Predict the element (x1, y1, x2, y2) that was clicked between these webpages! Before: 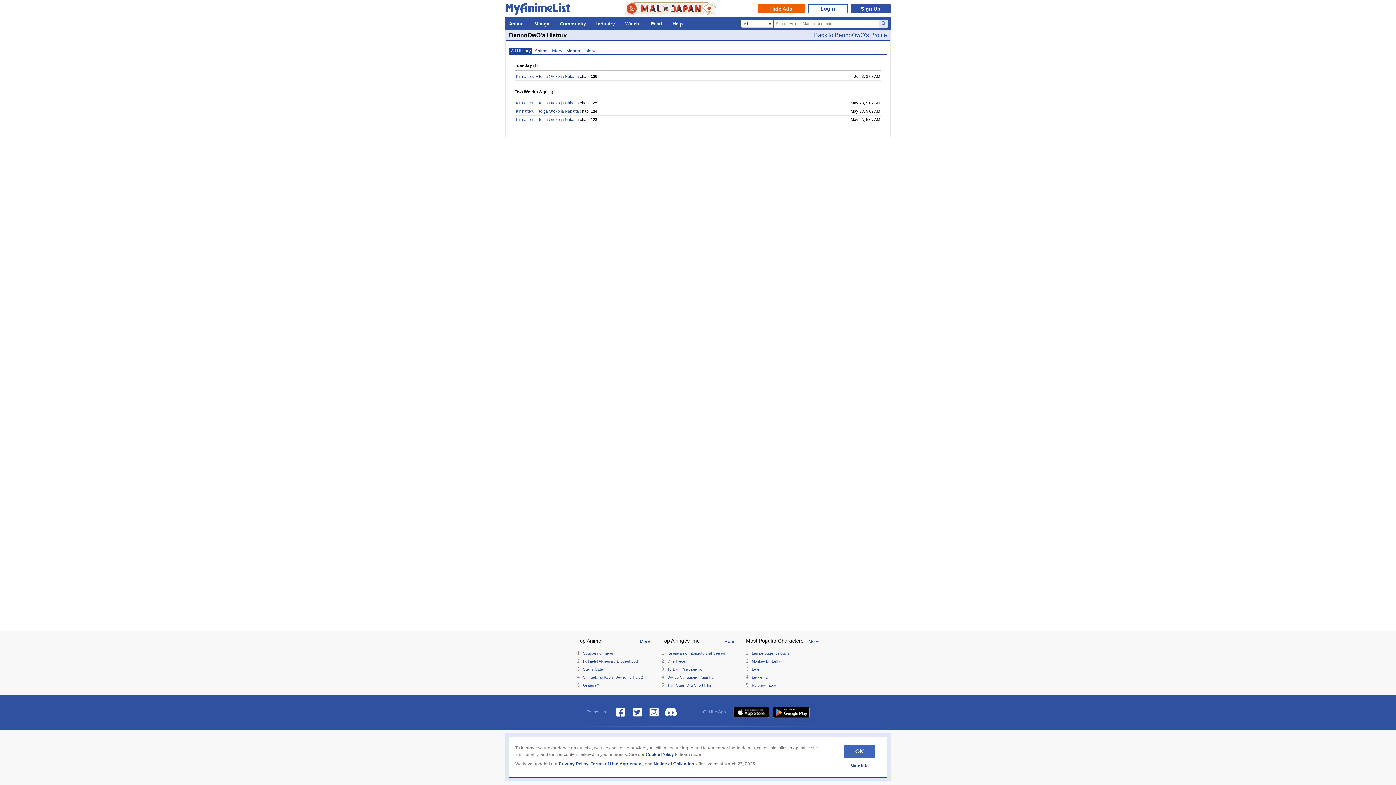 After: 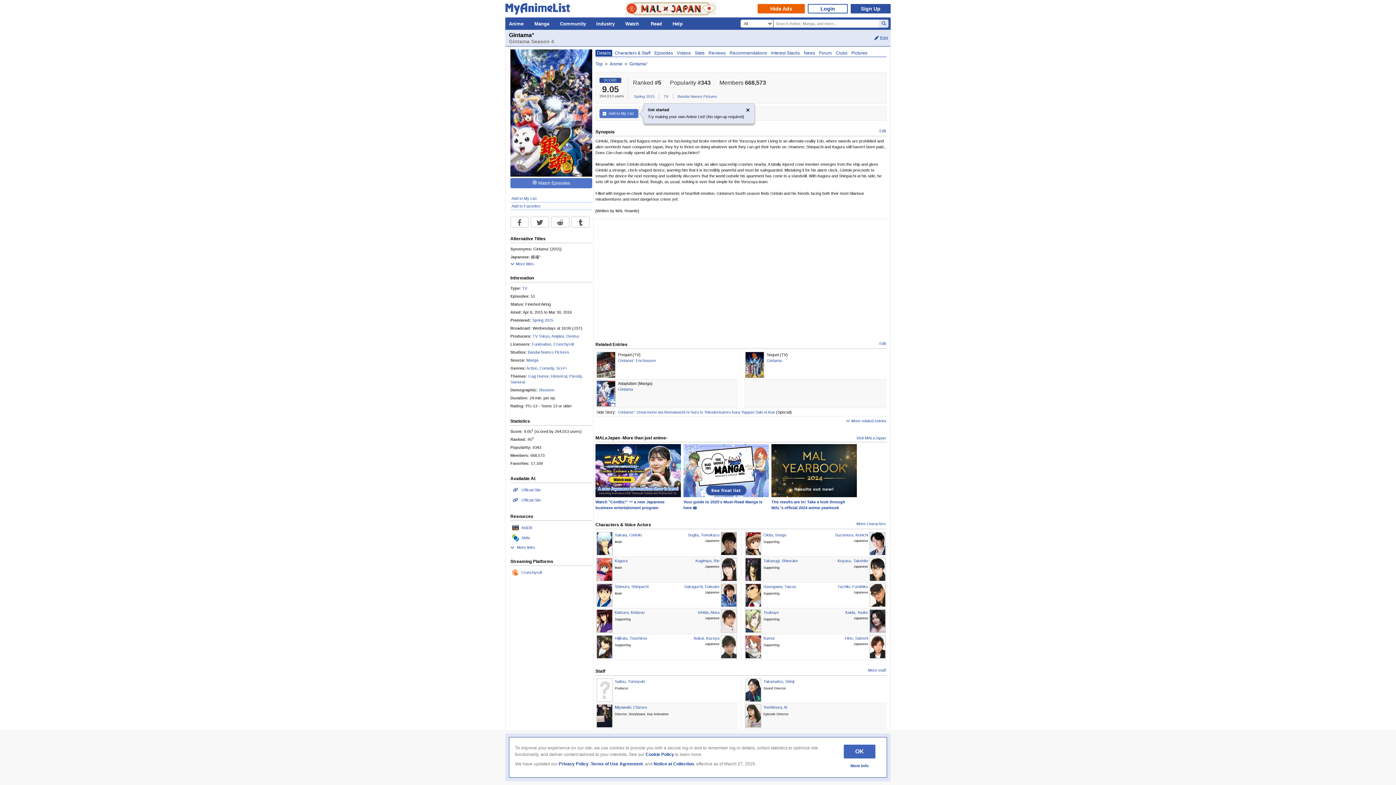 Action: label: Gintama° bbox: (583, 683, 598, 687)